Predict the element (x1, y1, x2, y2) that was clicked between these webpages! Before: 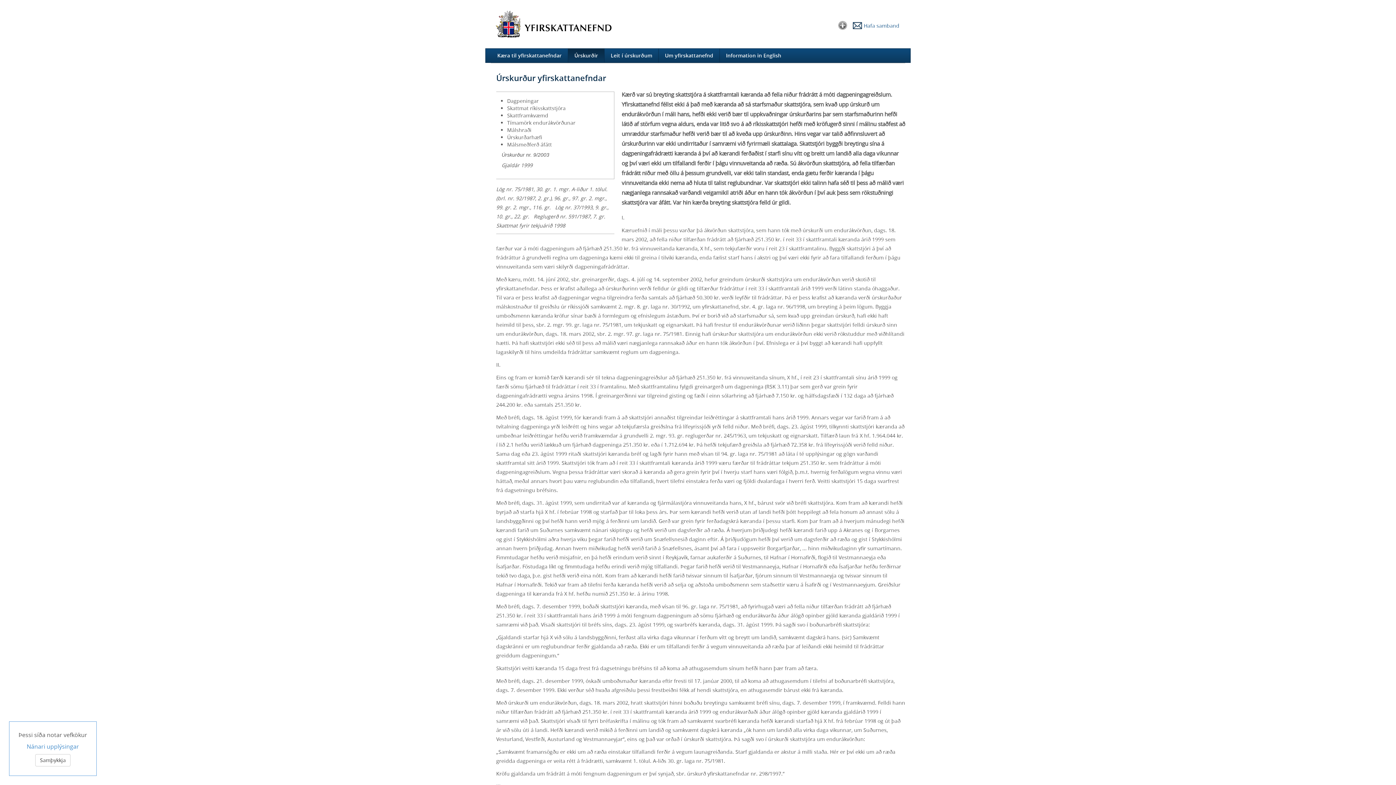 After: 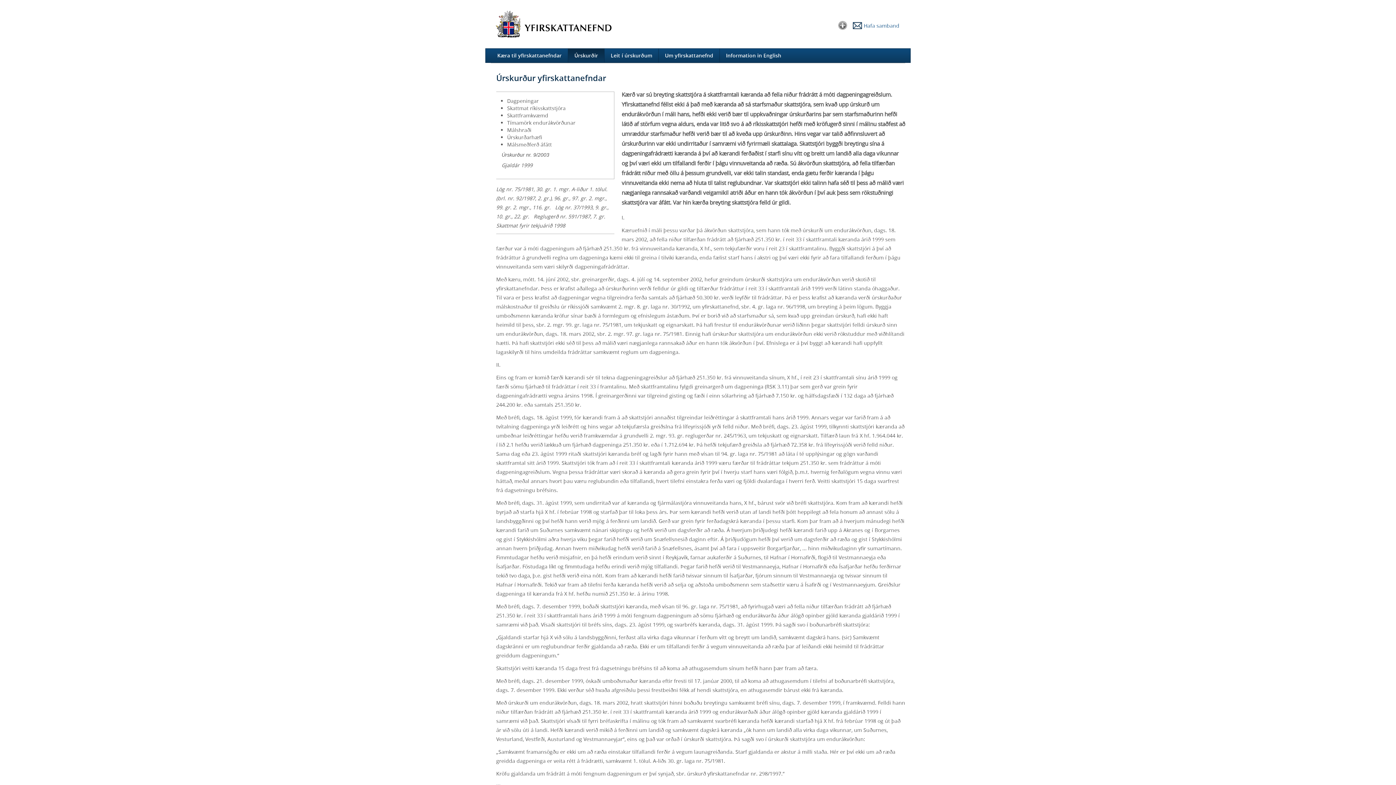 Action: label: Samþykkja bbox: (35, 754, 70, 766)